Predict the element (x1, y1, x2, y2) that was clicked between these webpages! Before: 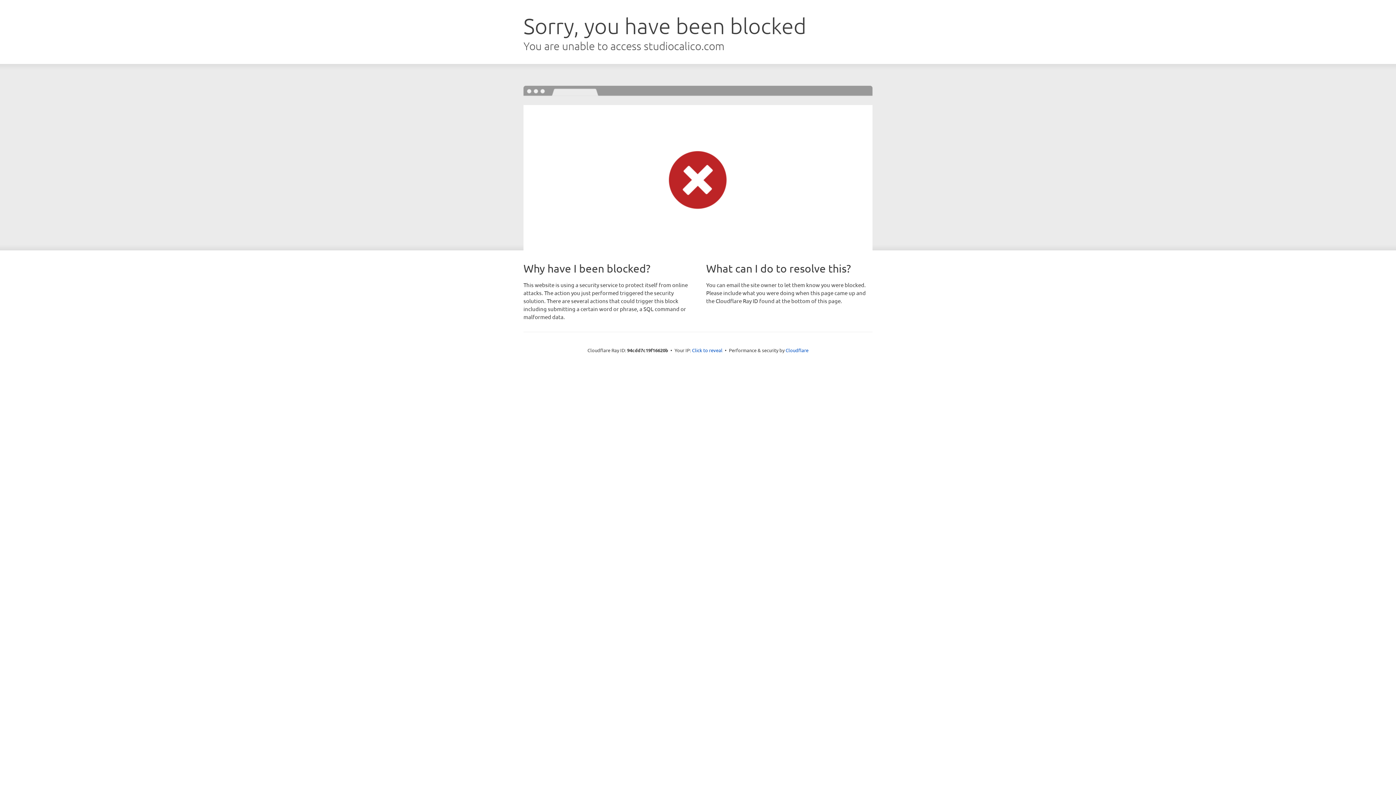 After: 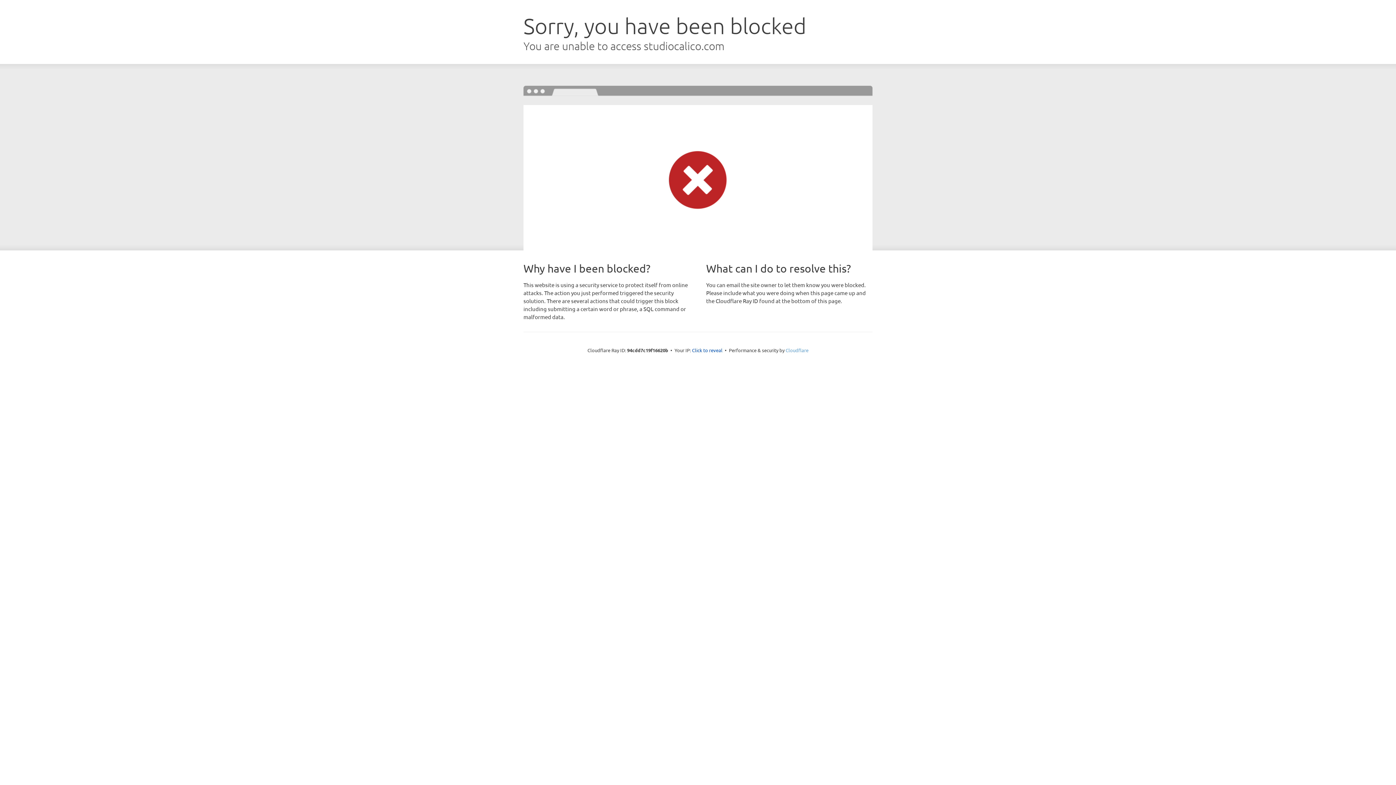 Action: label: Cloudflare bbox: (785, 347, 808, 353)